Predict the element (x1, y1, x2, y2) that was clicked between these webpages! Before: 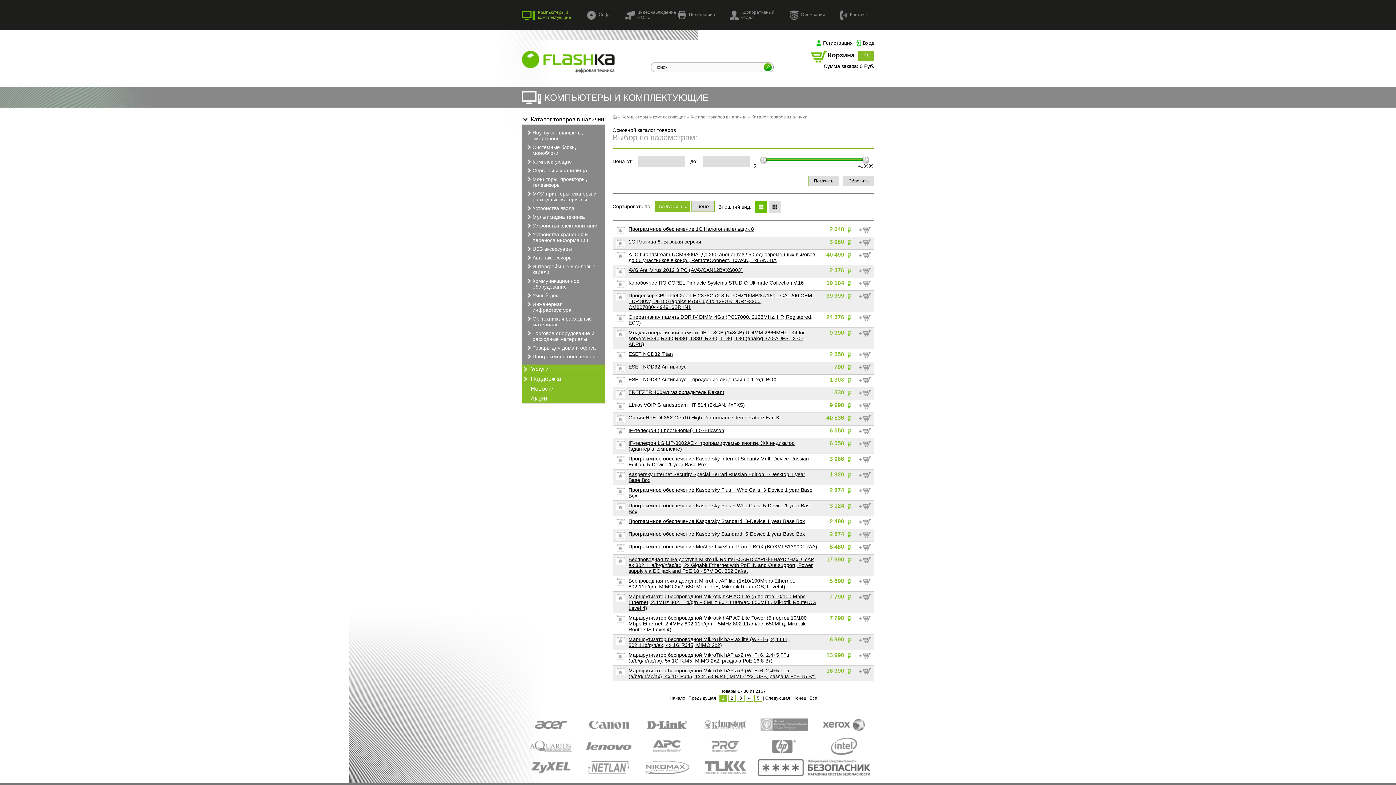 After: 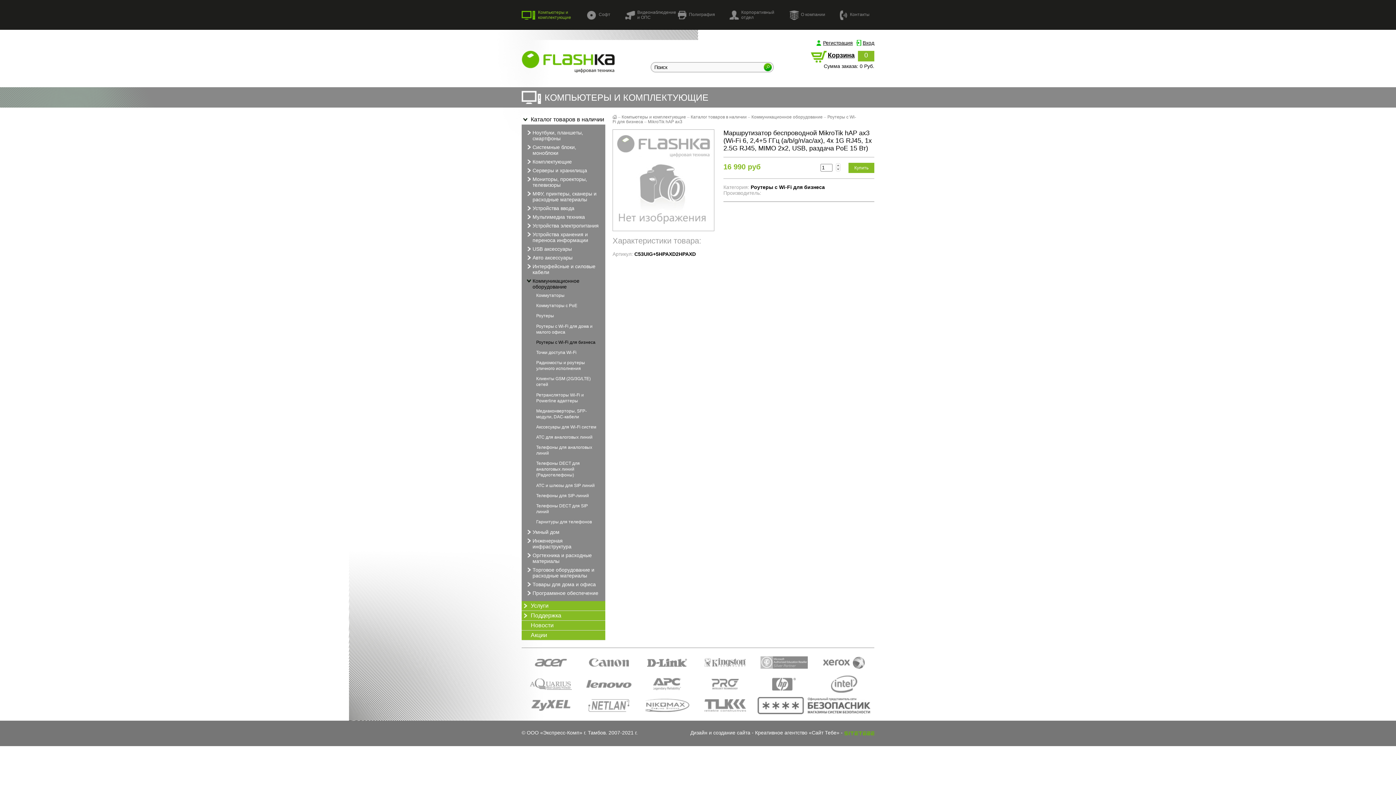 Action: bbox: (628, 668, 816, 679) label: Маршрутизатор беспроводной MikroTik hAP ax3 (Wi-Fi 6, 2,4+5 ГГц (a/b/g/n/ac/ax), 4x 1G RJ45, 1x 2.5G RJ45, MIMO 2x2, USB, раздача PoE 15 Вт)